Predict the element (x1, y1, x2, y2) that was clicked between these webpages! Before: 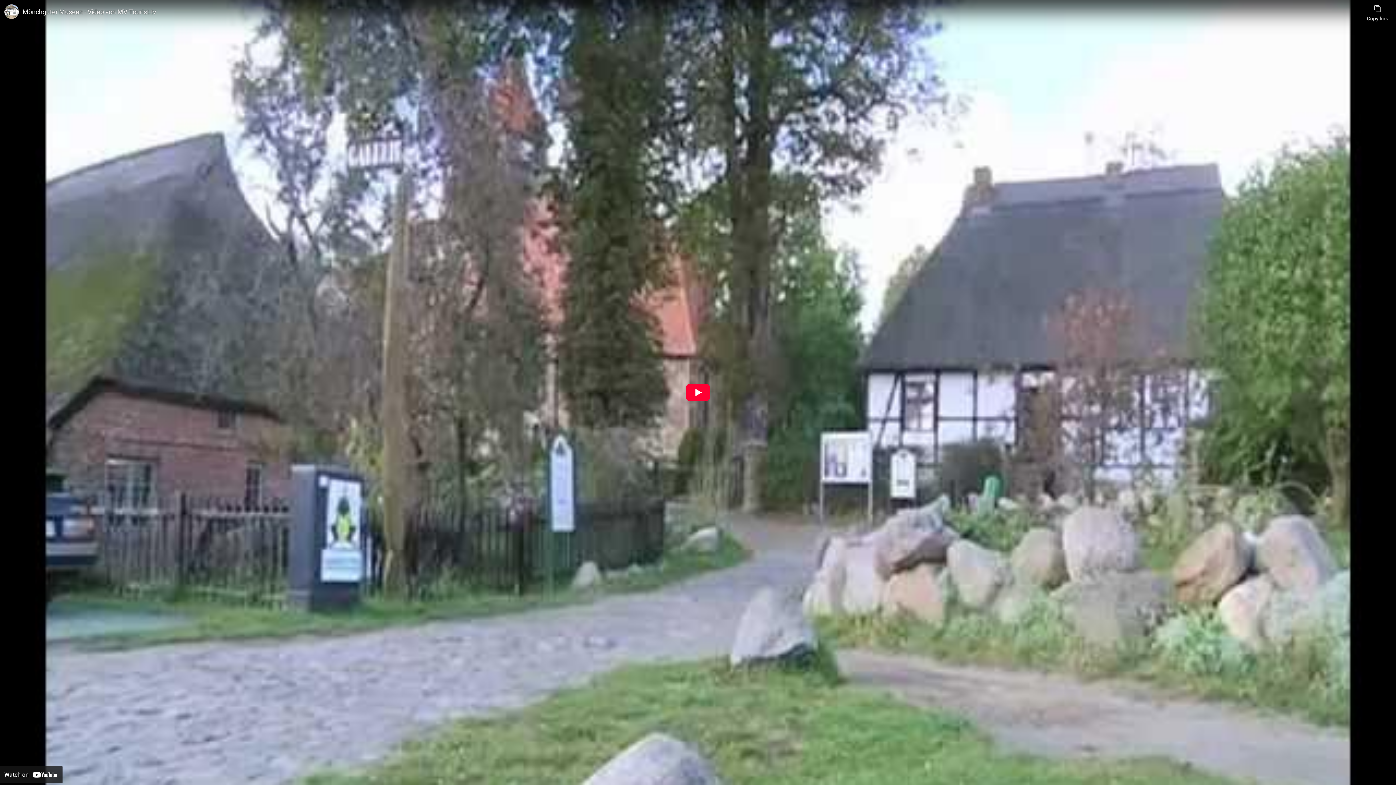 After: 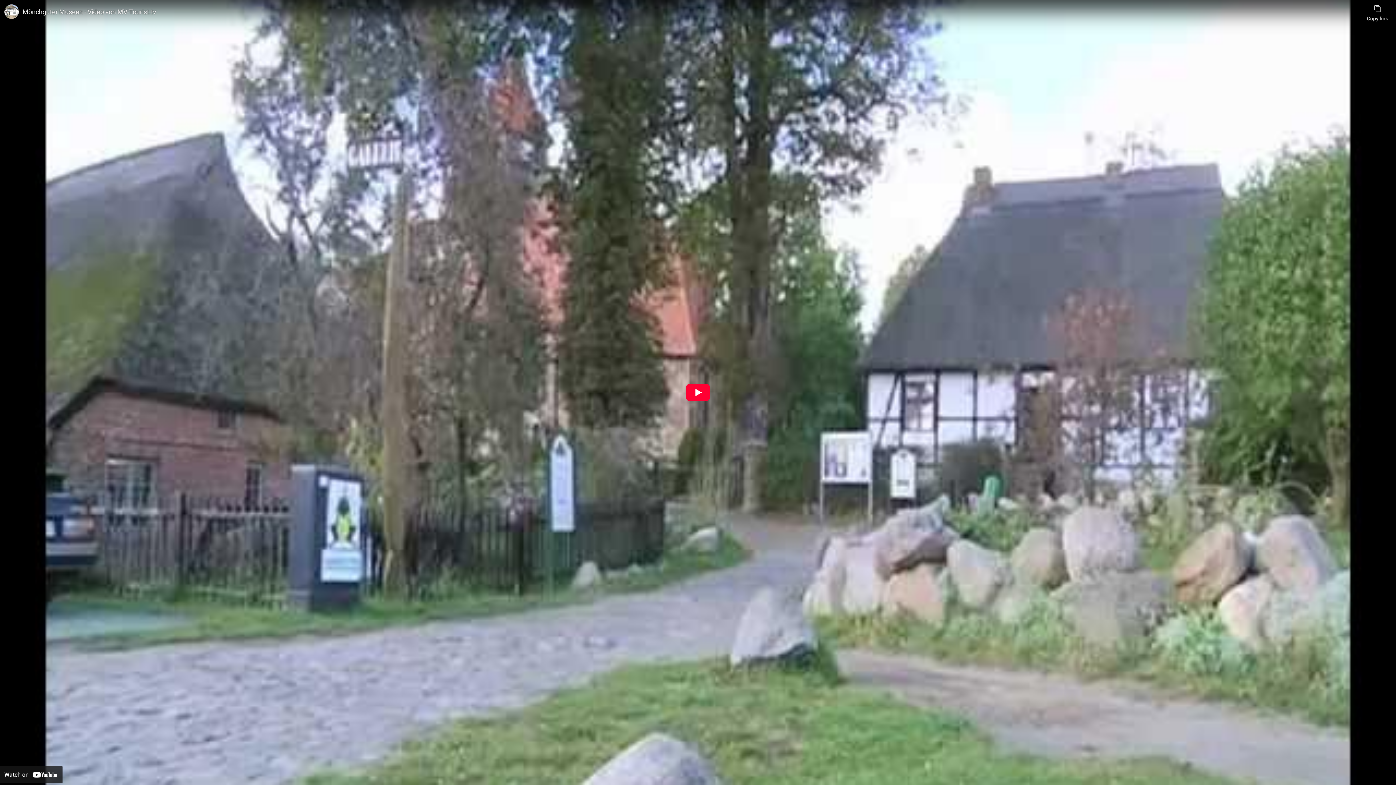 Action: bbox: (0, 766, 62, 783) label: Watch on YouTube